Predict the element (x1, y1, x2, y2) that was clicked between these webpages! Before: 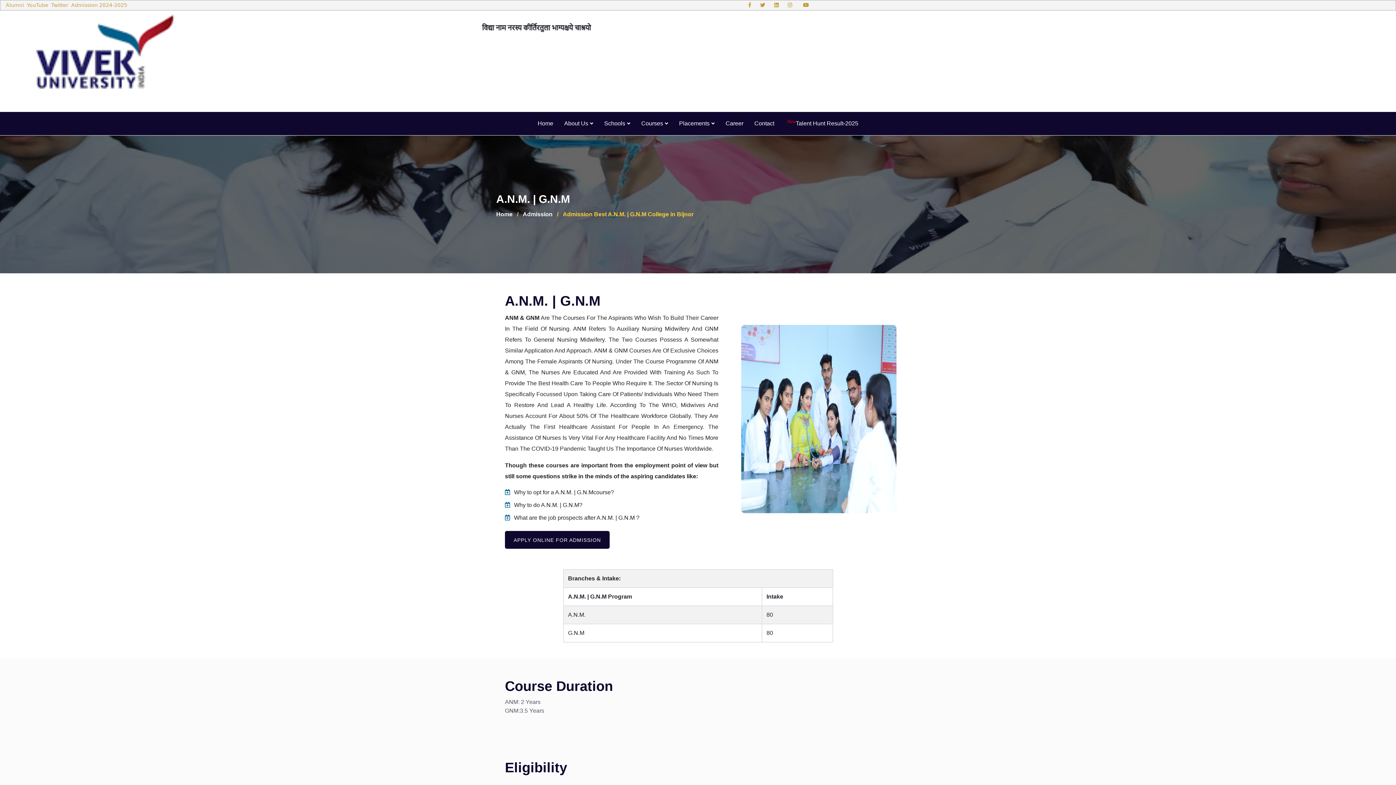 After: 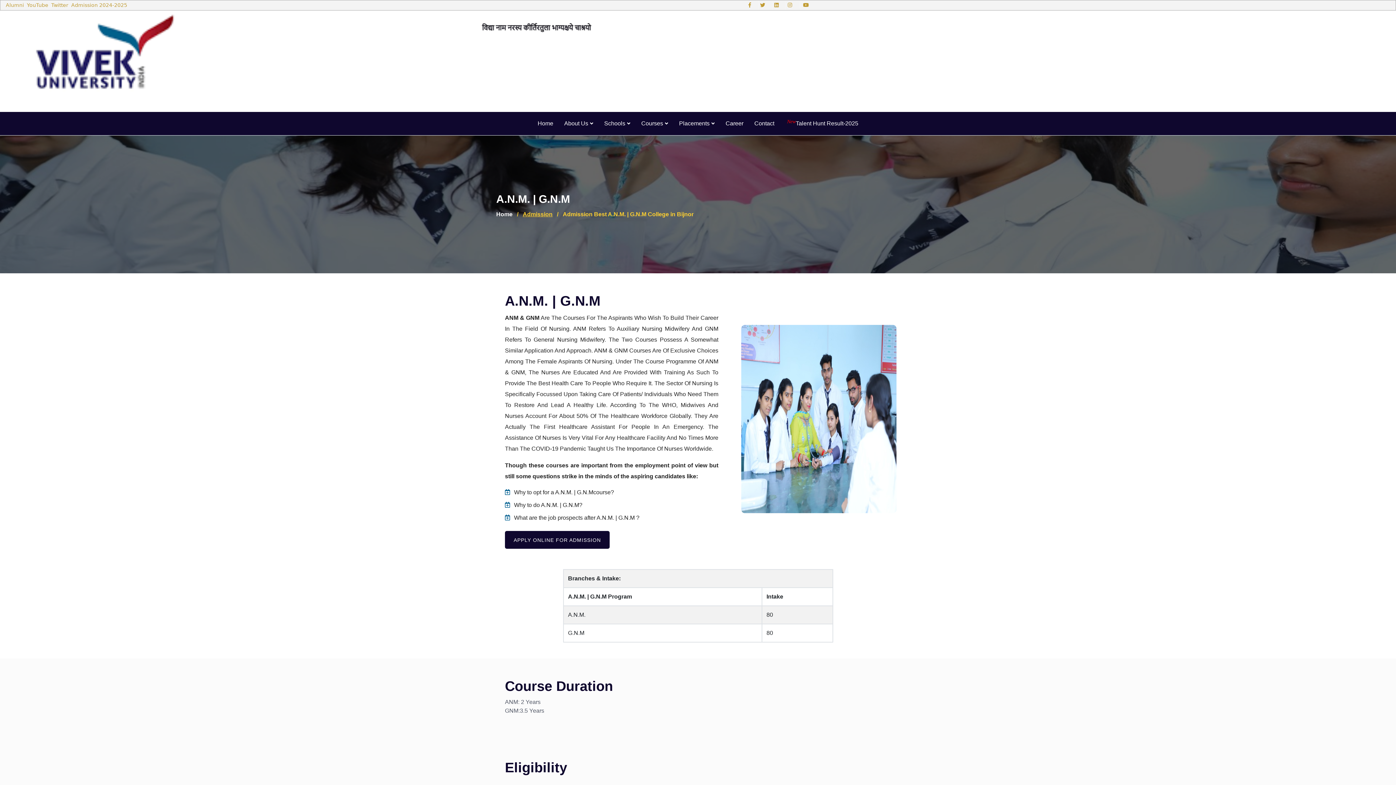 Action: bbox: (522, 211, 552, 217) label: Admission